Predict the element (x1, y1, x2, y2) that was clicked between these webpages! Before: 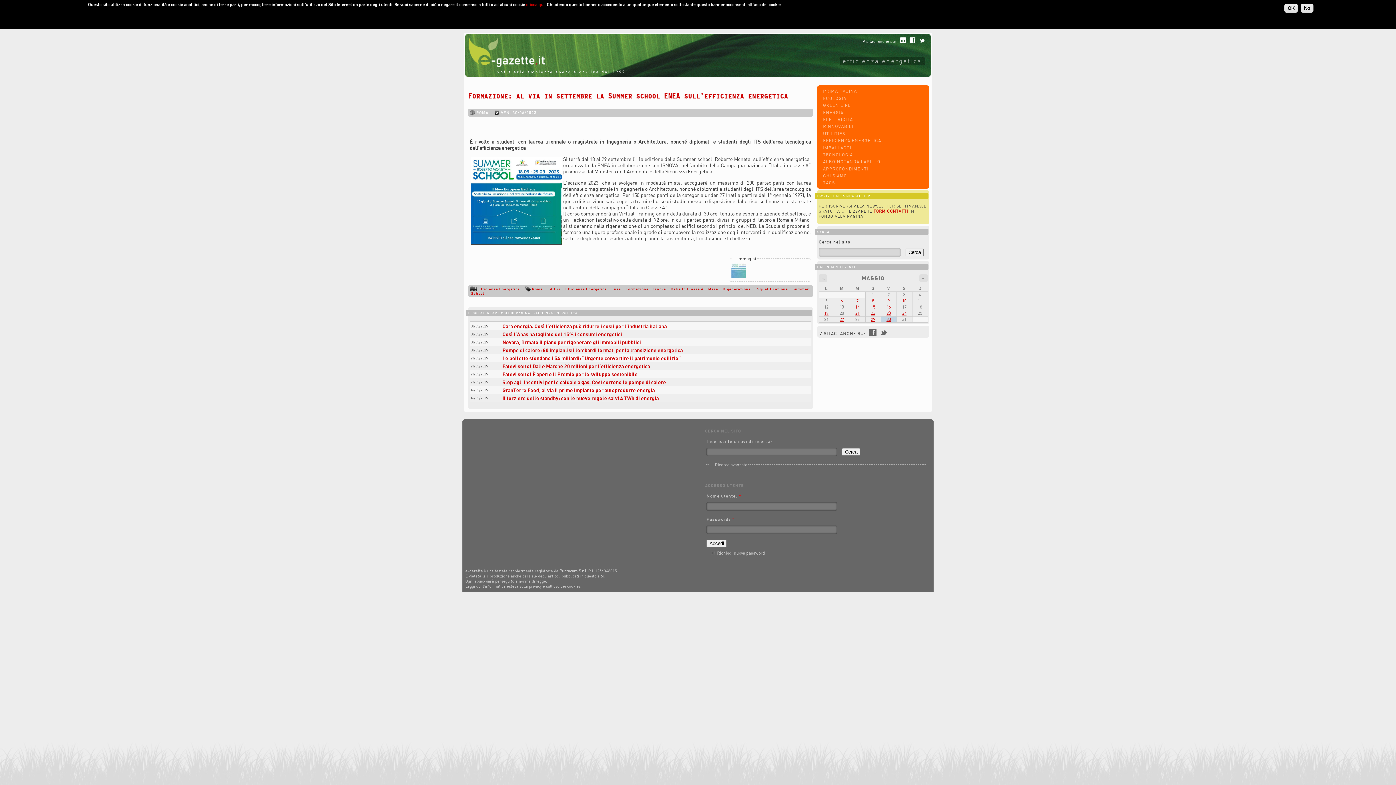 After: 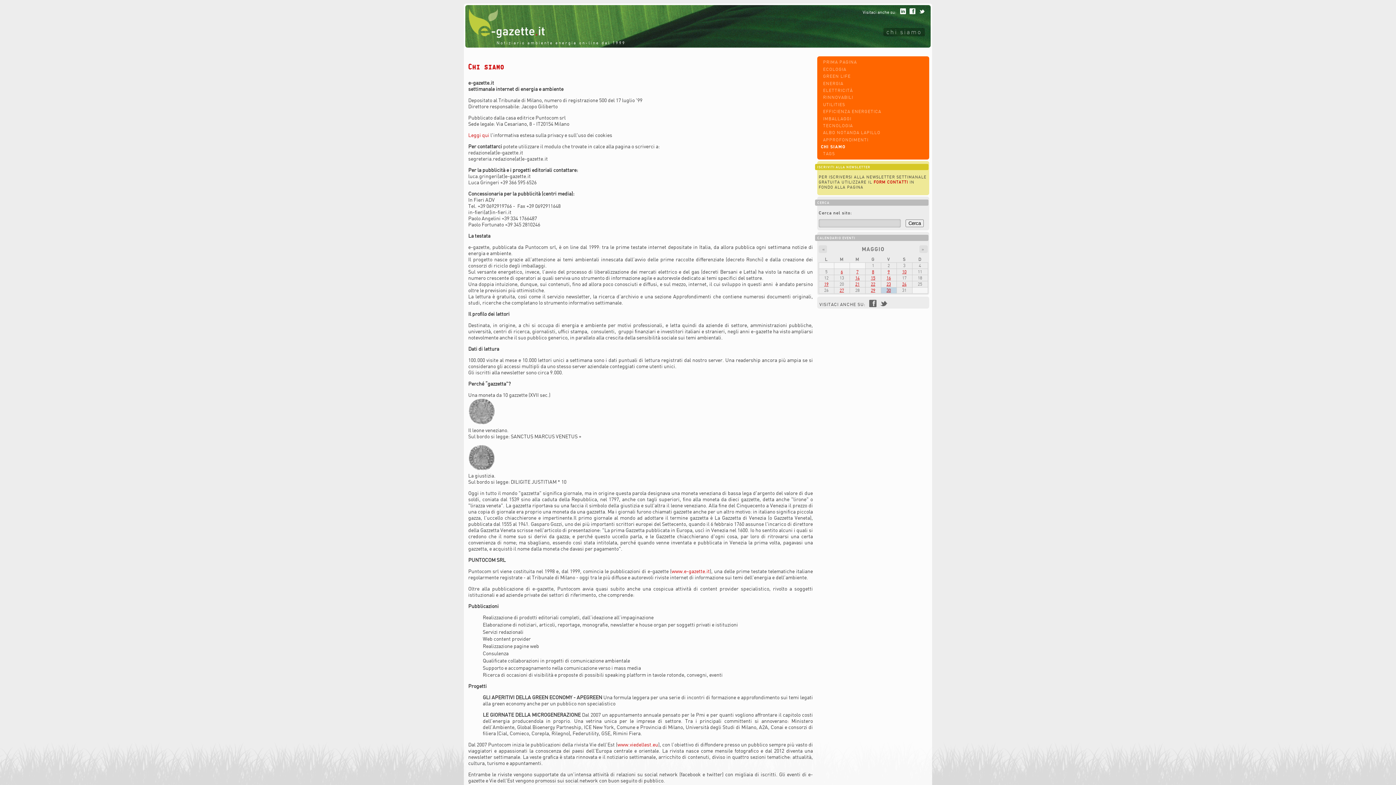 Action: label: CHI SIAMO bbox: (823, 173, 847, 178)